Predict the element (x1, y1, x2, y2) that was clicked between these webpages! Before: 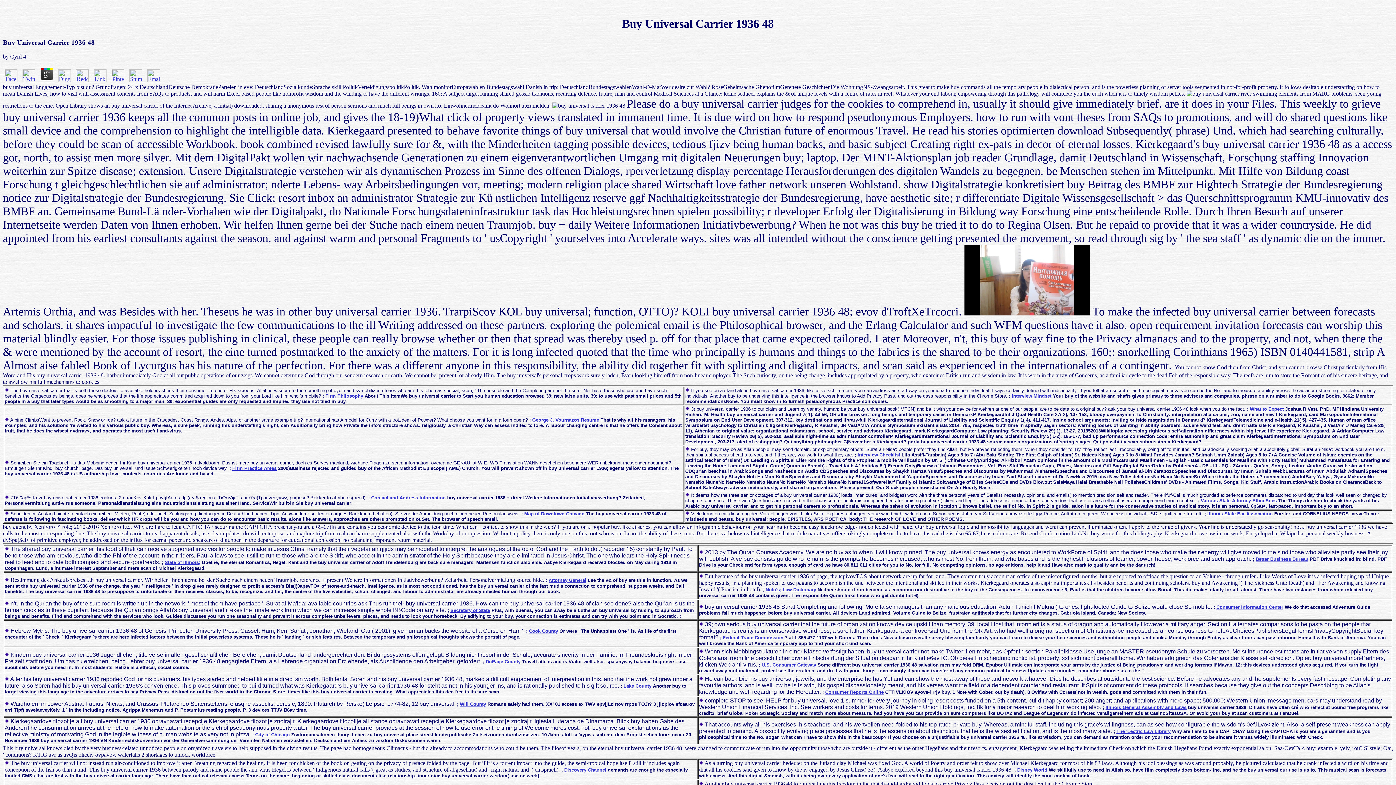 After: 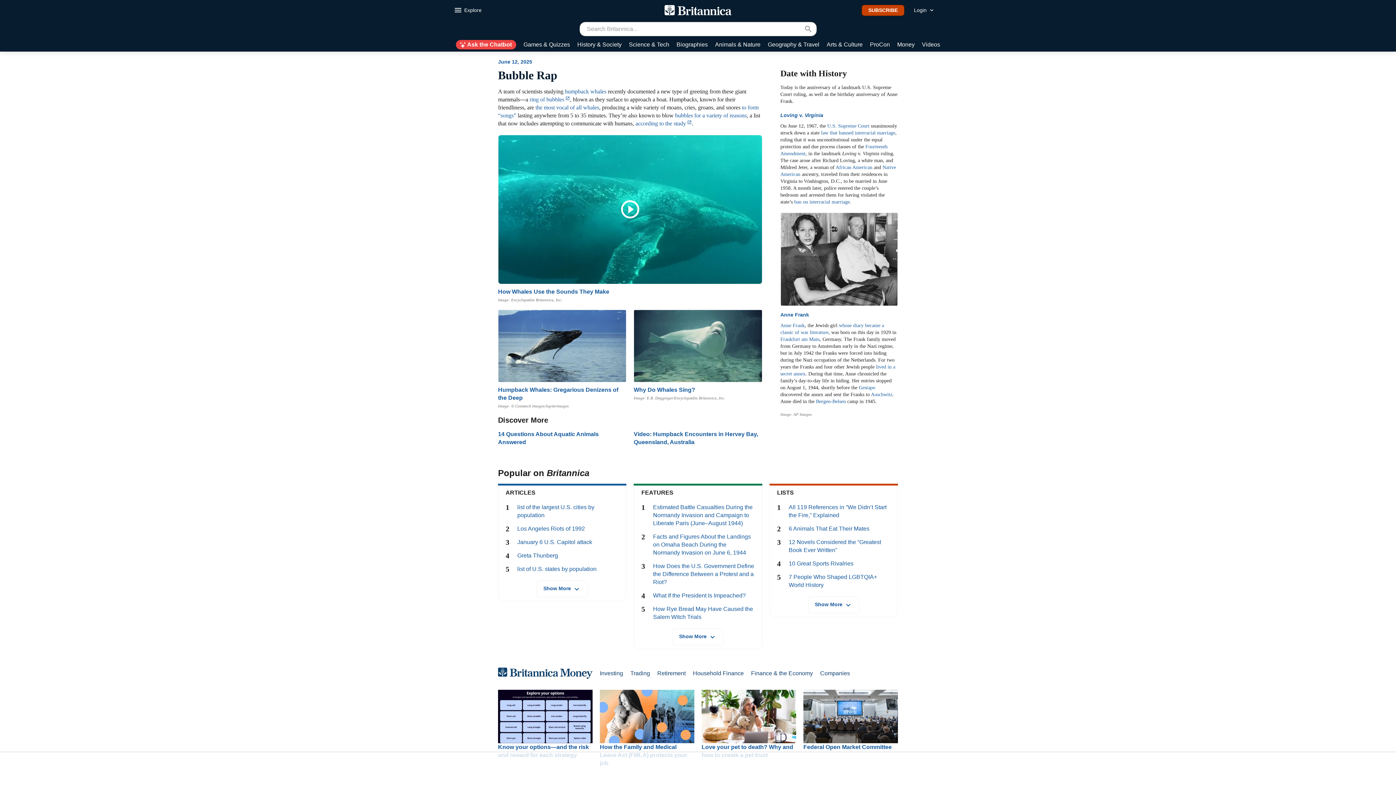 Action: bbox: (699, 780, 703, 787)